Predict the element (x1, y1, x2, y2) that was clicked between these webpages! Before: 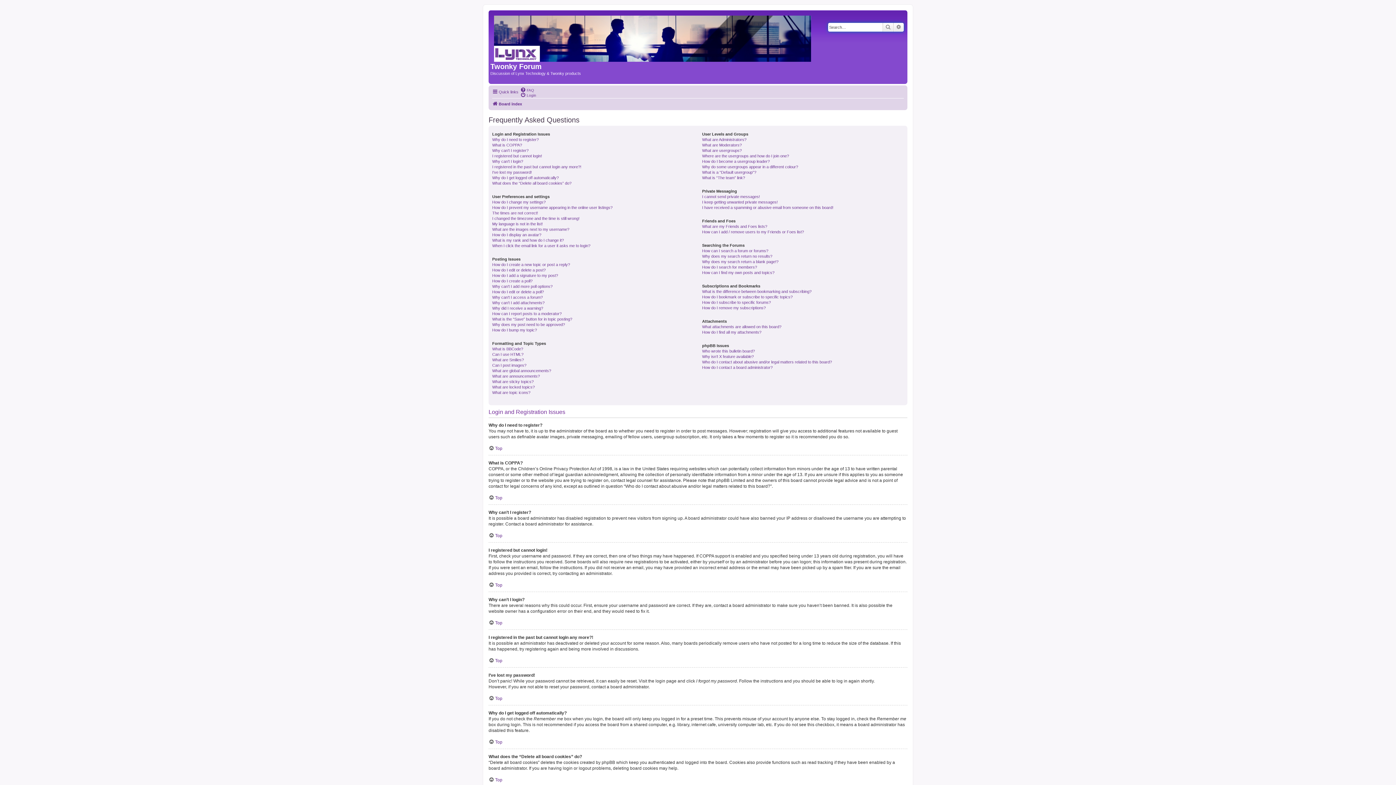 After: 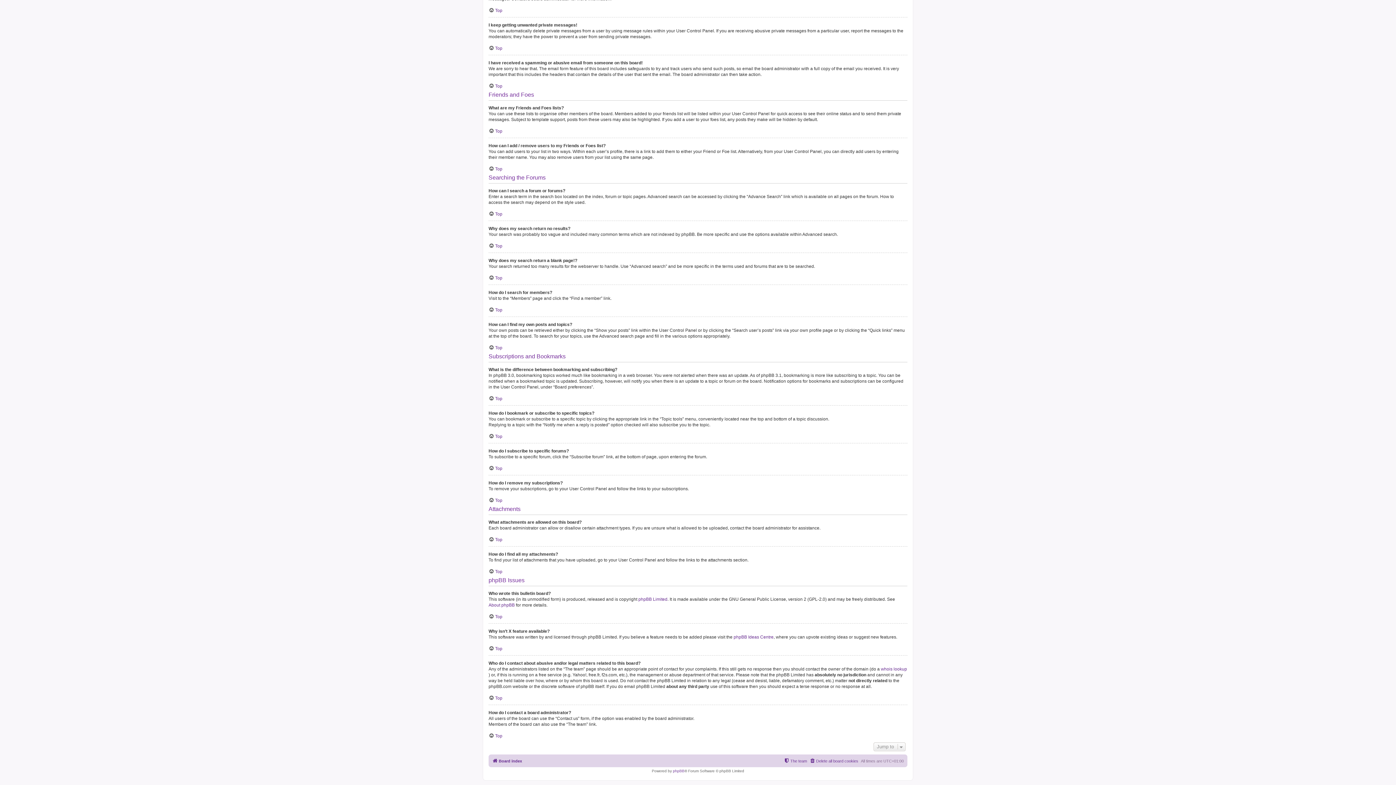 Action: label: What are my Friends and Foes lists? bbox: (702, 223, 767, 229)